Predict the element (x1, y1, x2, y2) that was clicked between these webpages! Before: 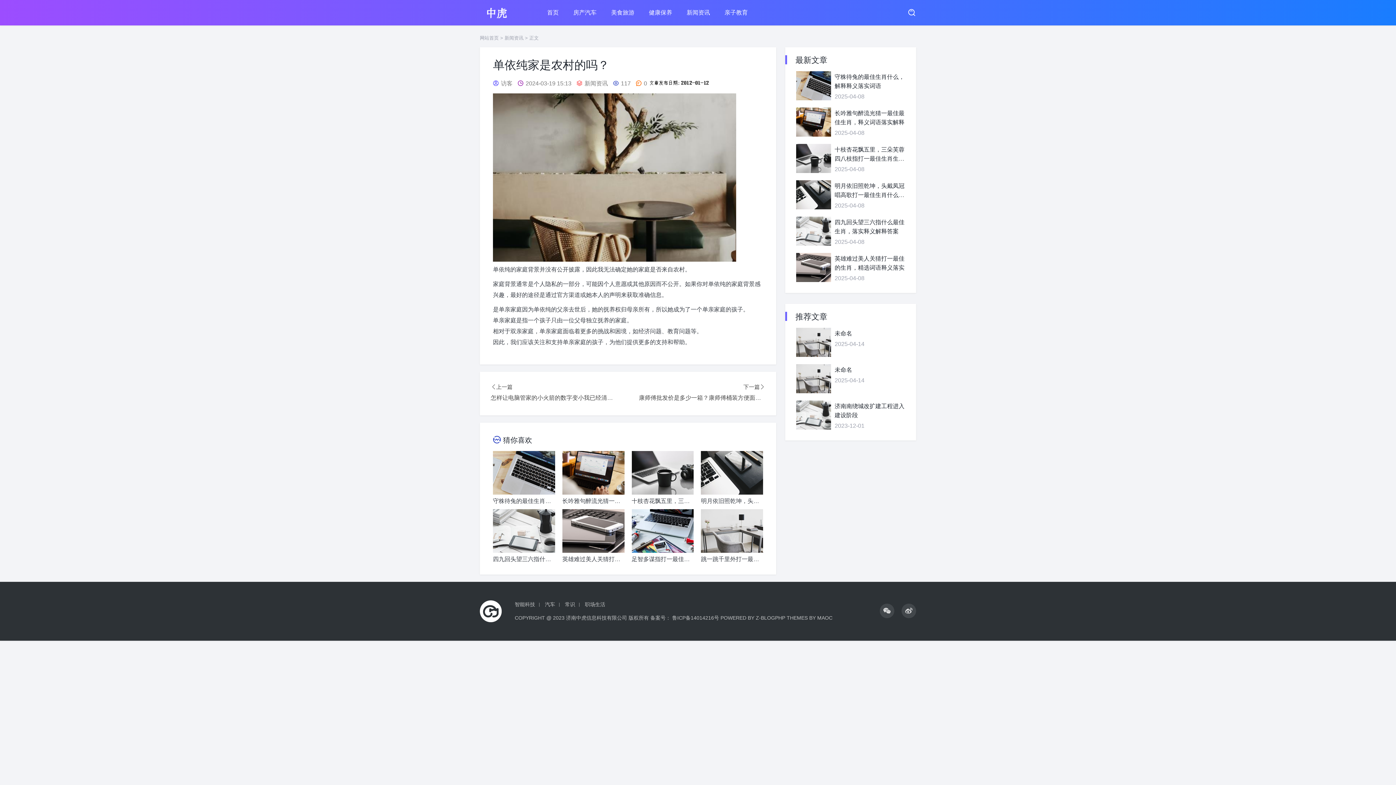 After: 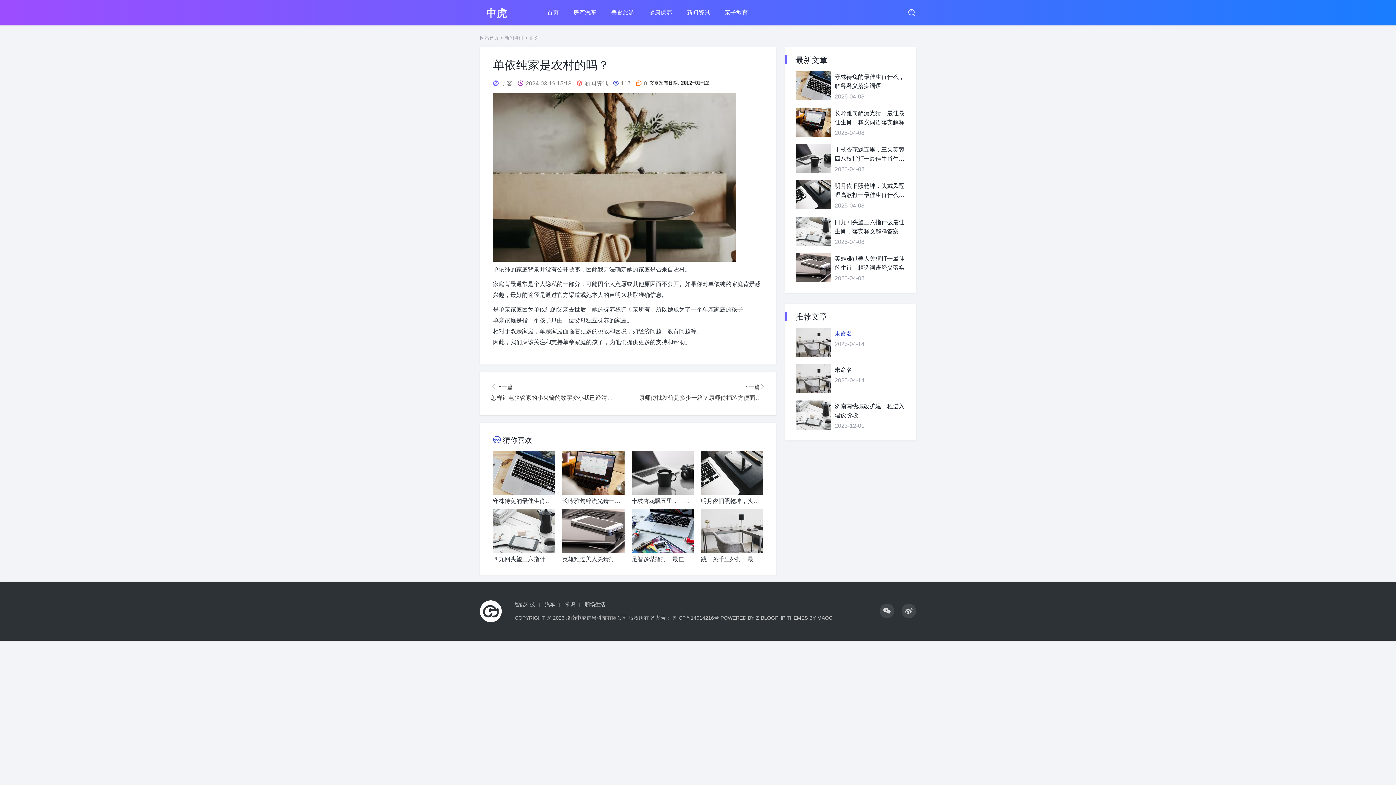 Action: label: 未命名 bbox: (834, 329, 905, 338)